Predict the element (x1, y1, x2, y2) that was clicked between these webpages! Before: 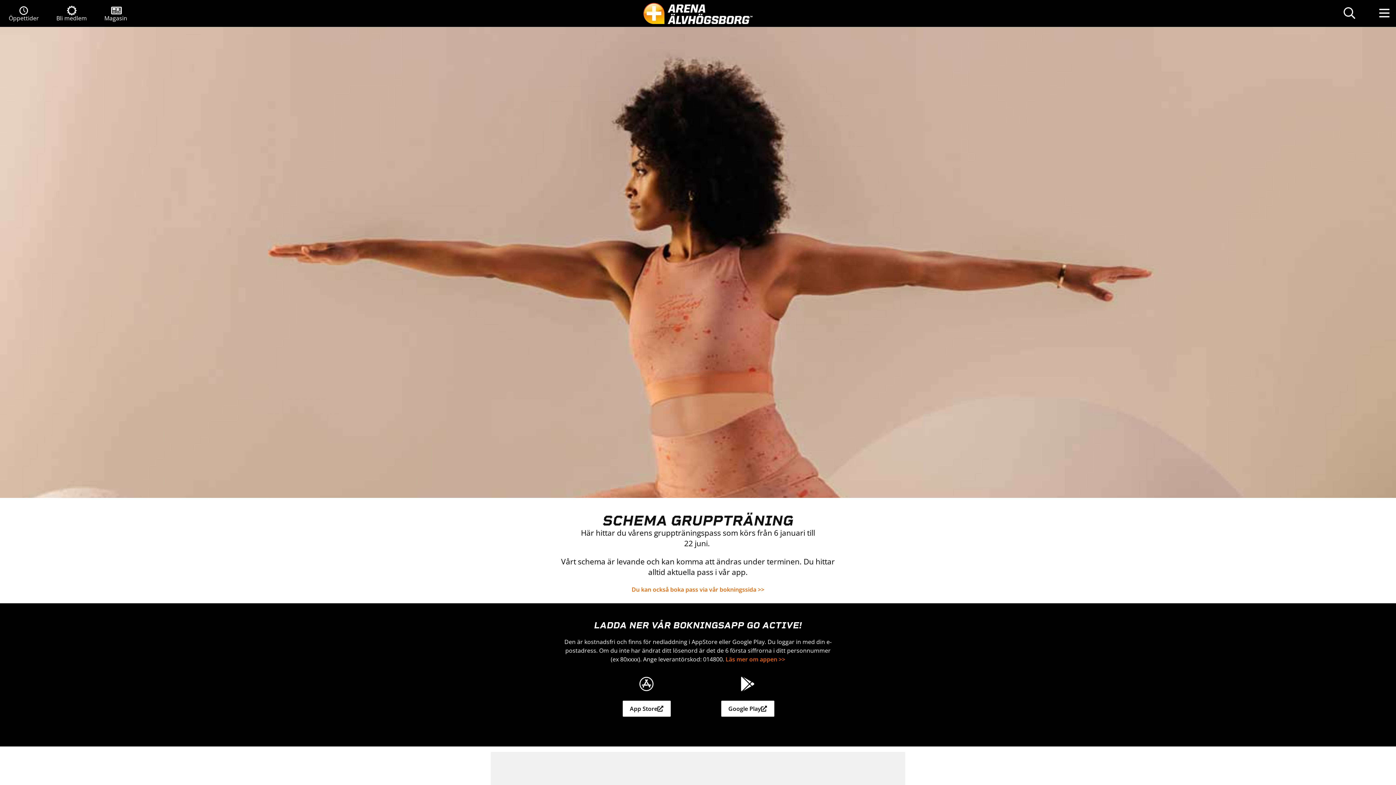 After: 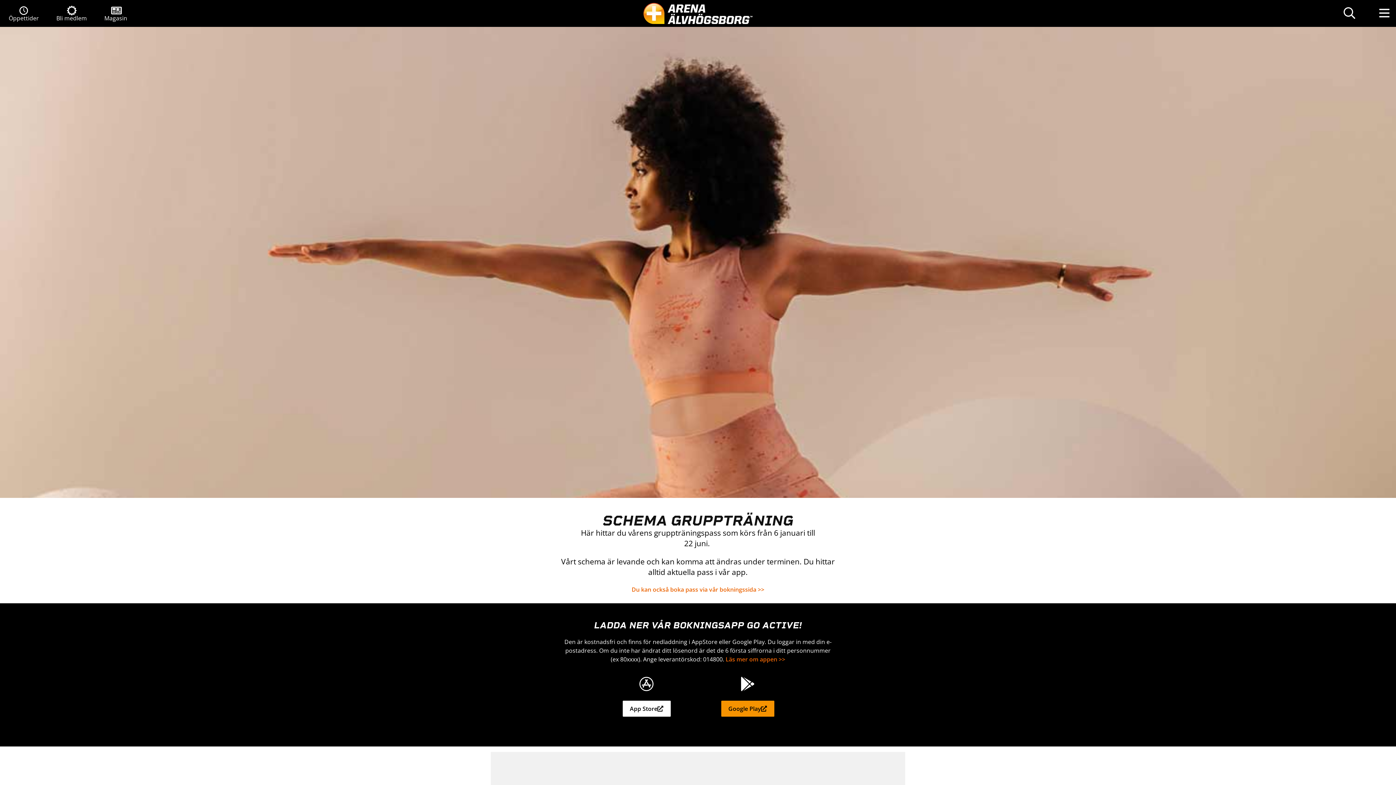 Action: bbox: (721, 701, 774, 717) label: Google Play